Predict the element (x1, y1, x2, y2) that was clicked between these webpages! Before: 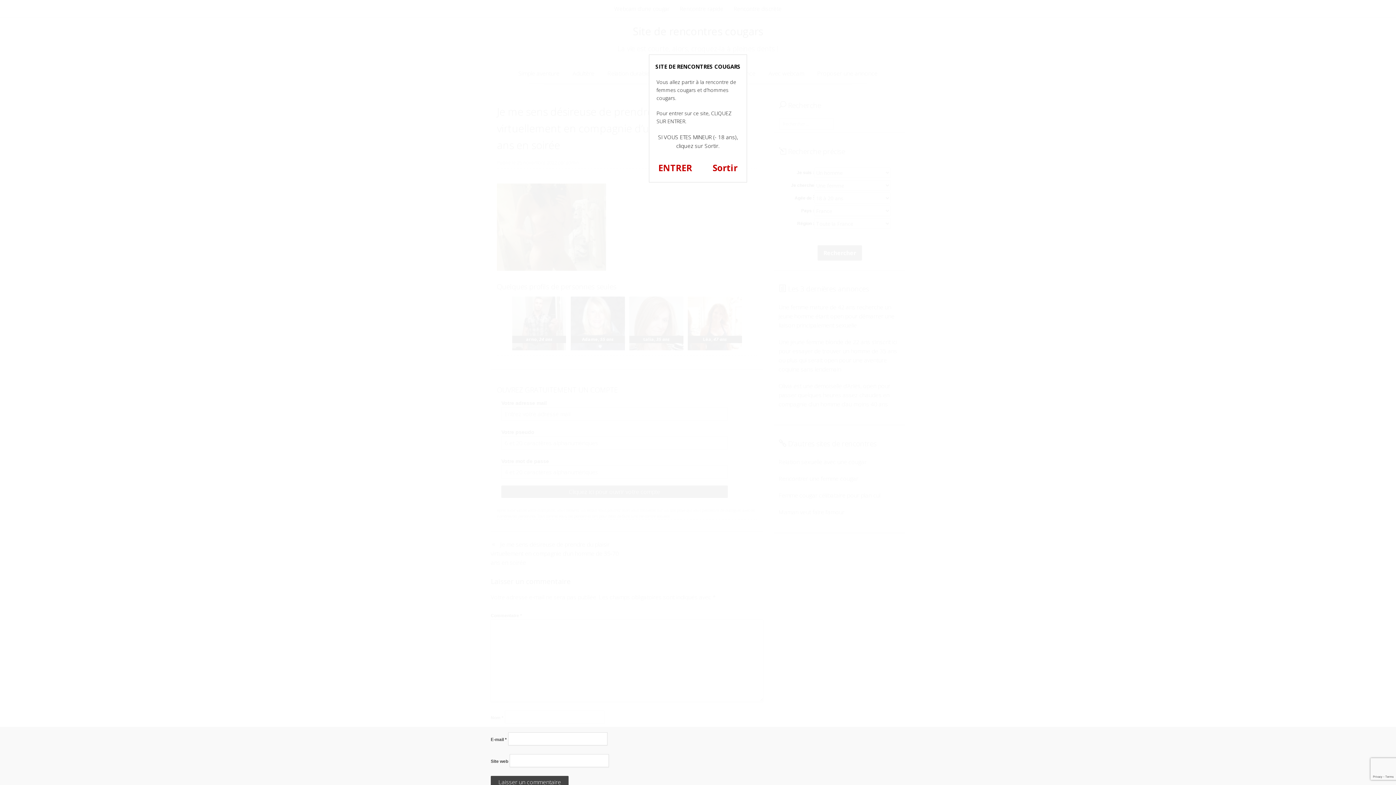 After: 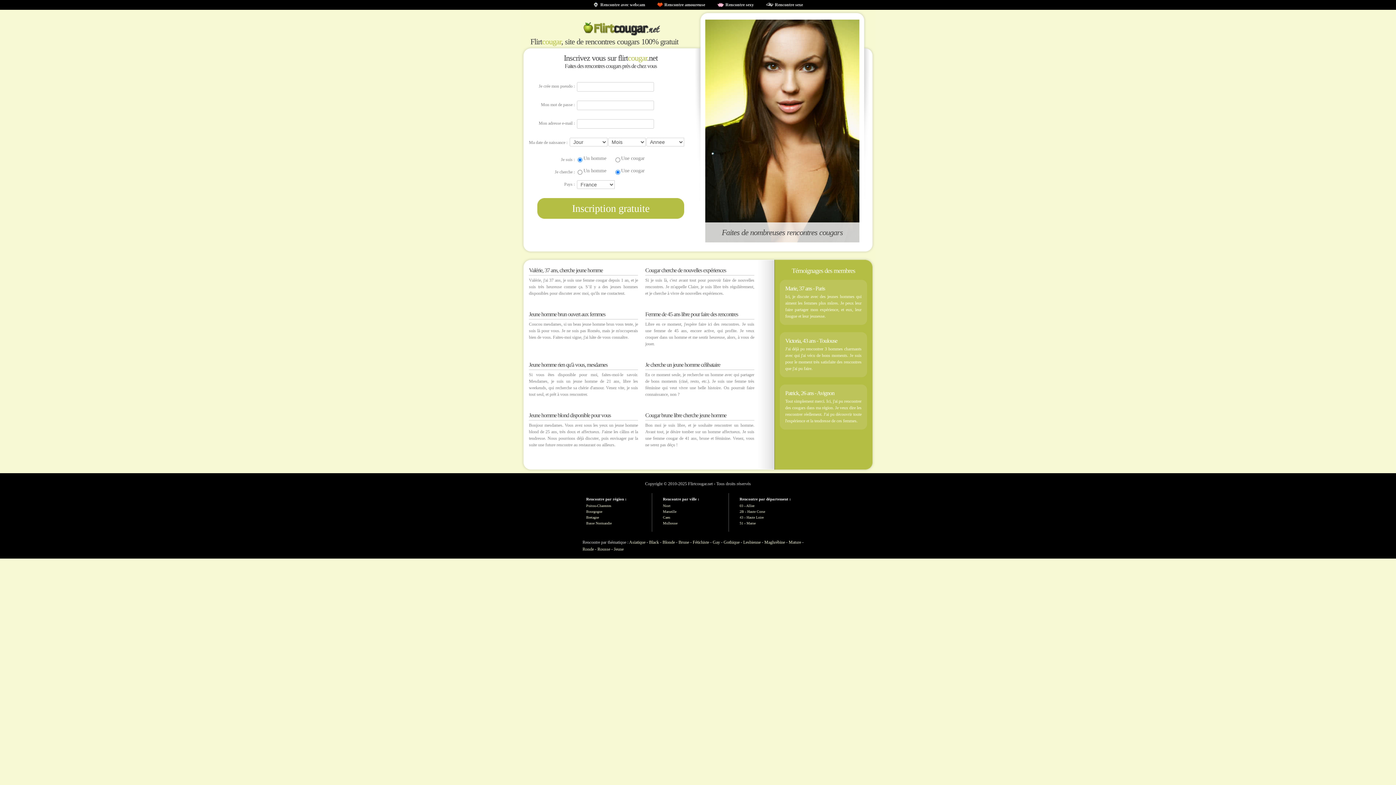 Action: label: Sortir bbox: (712, 161, 737, 173)